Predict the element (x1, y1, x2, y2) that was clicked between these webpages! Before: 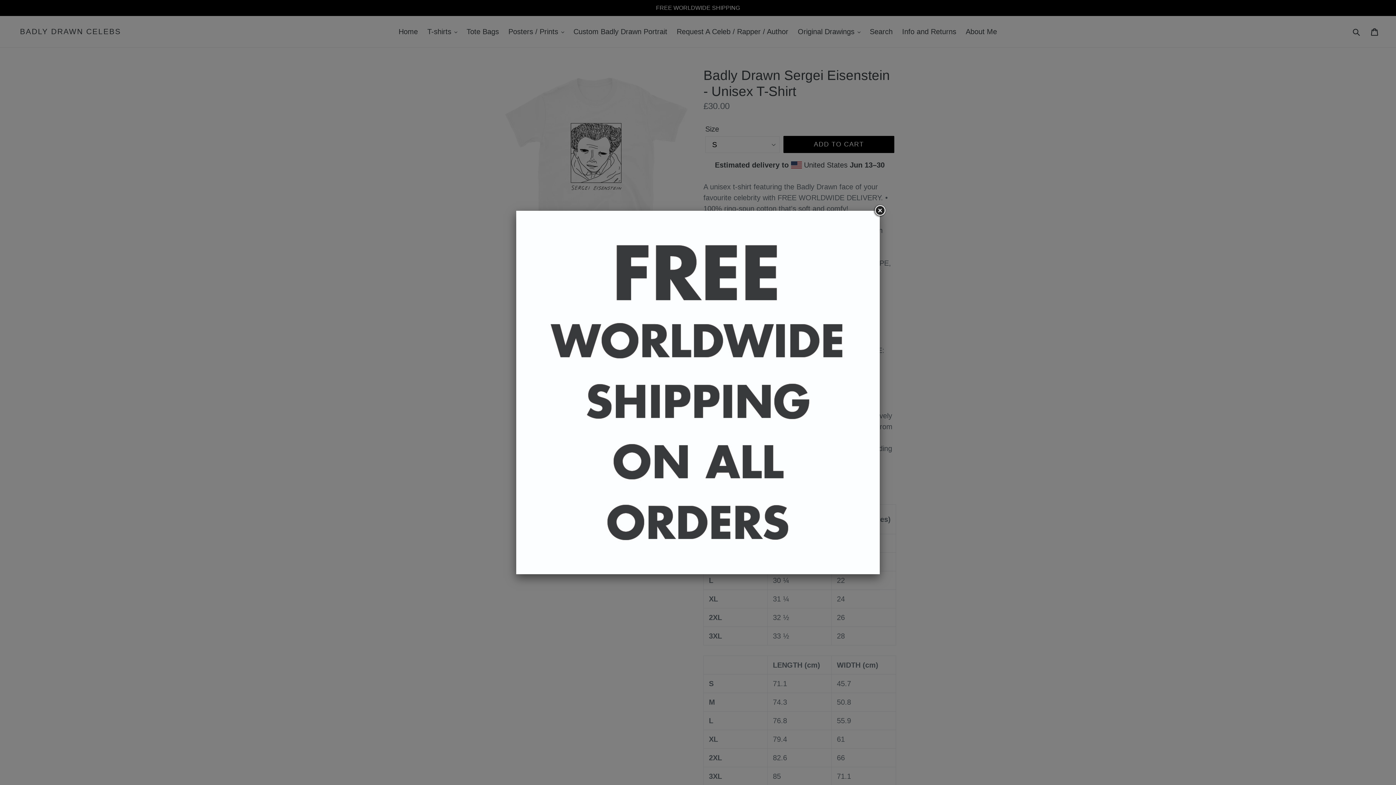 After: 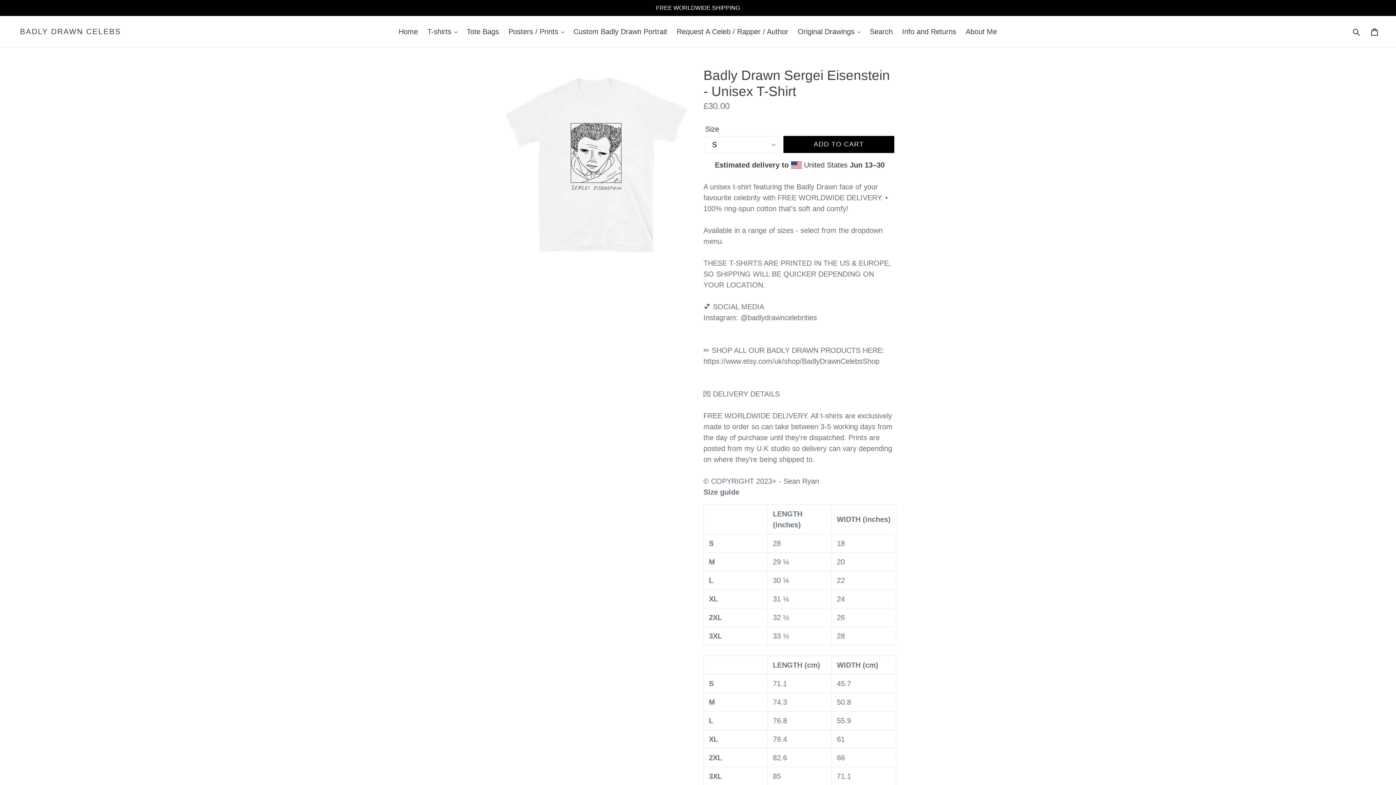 Action: bbox: (873, 204, 886, 217)